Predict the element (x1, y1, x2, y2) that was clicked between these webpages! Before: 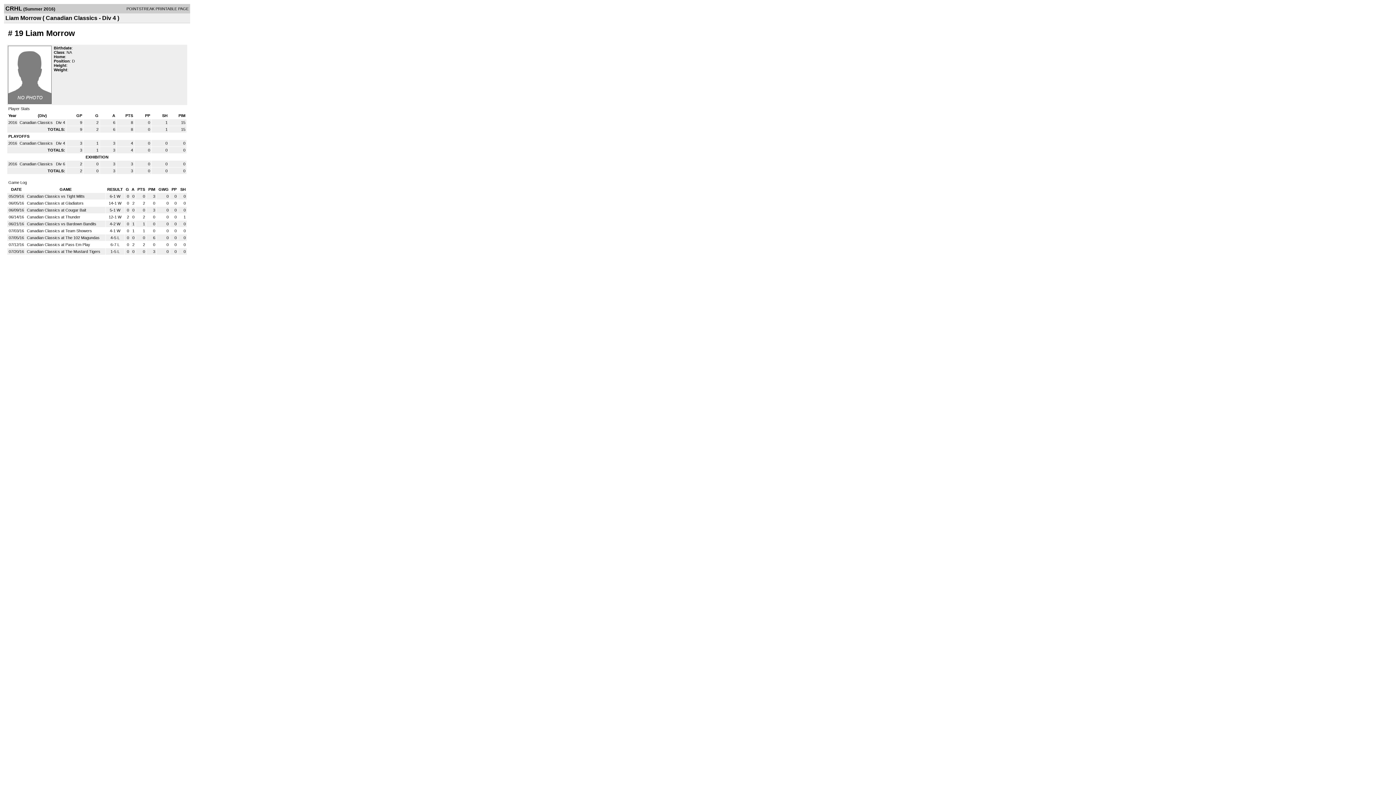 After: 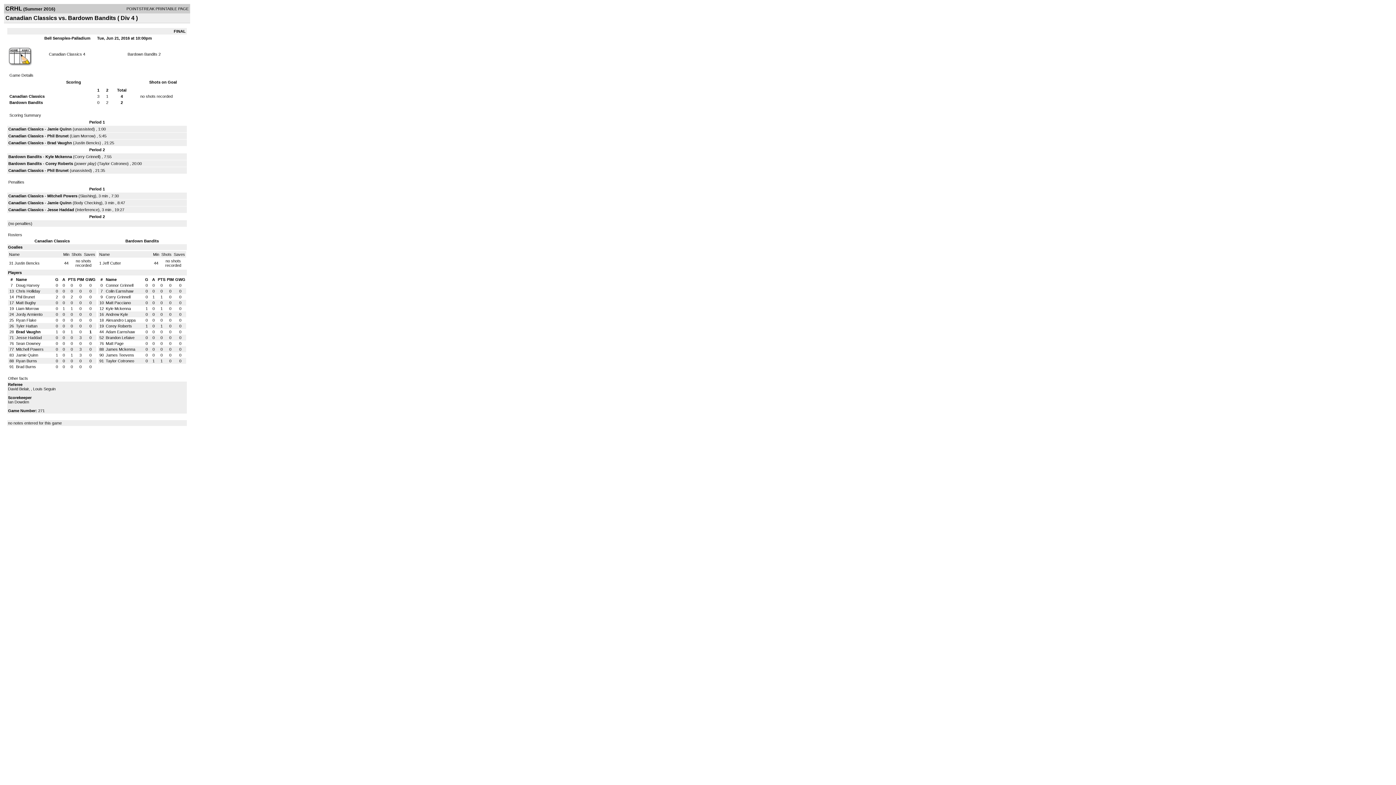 Action: label: Canadian Classics vs Bardown Bandits bbox: (26, 221, 96, 226)